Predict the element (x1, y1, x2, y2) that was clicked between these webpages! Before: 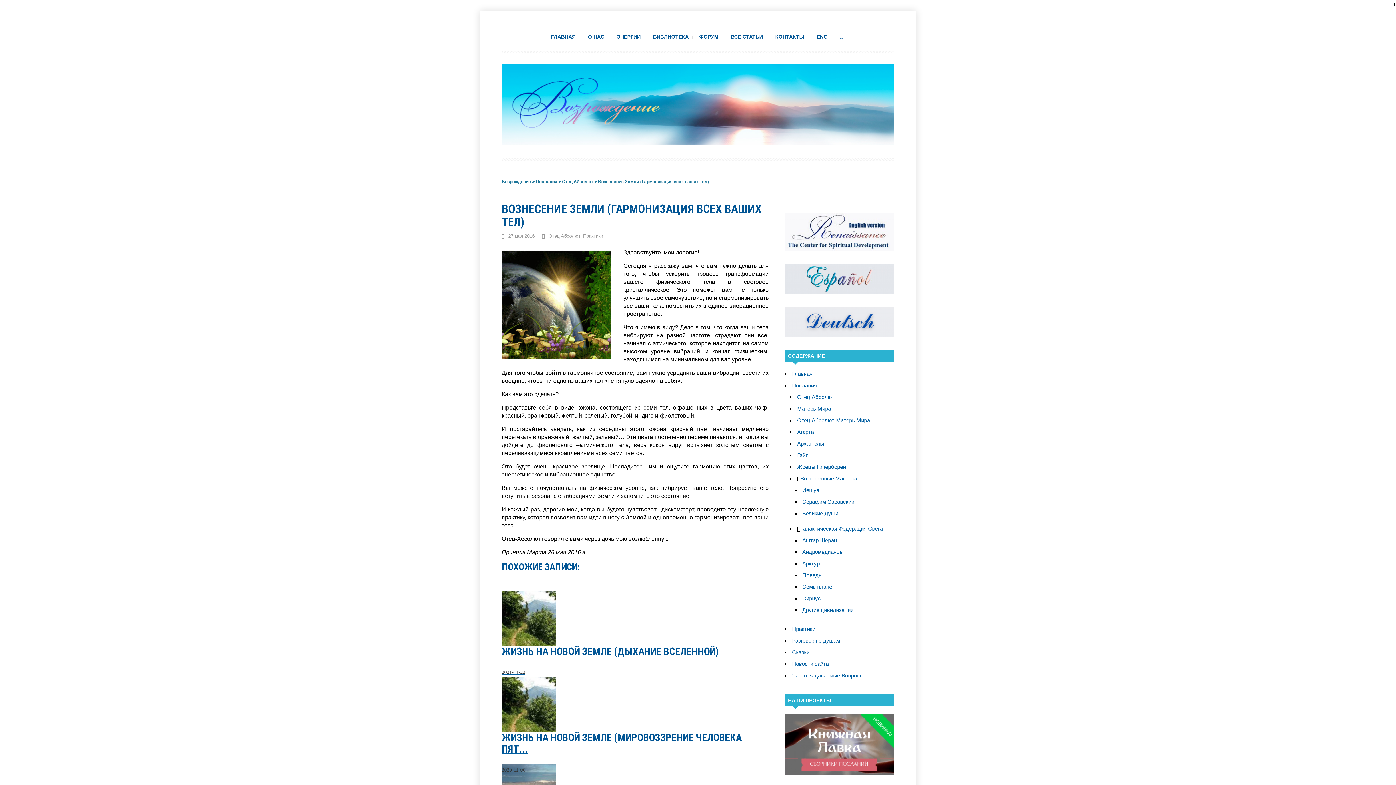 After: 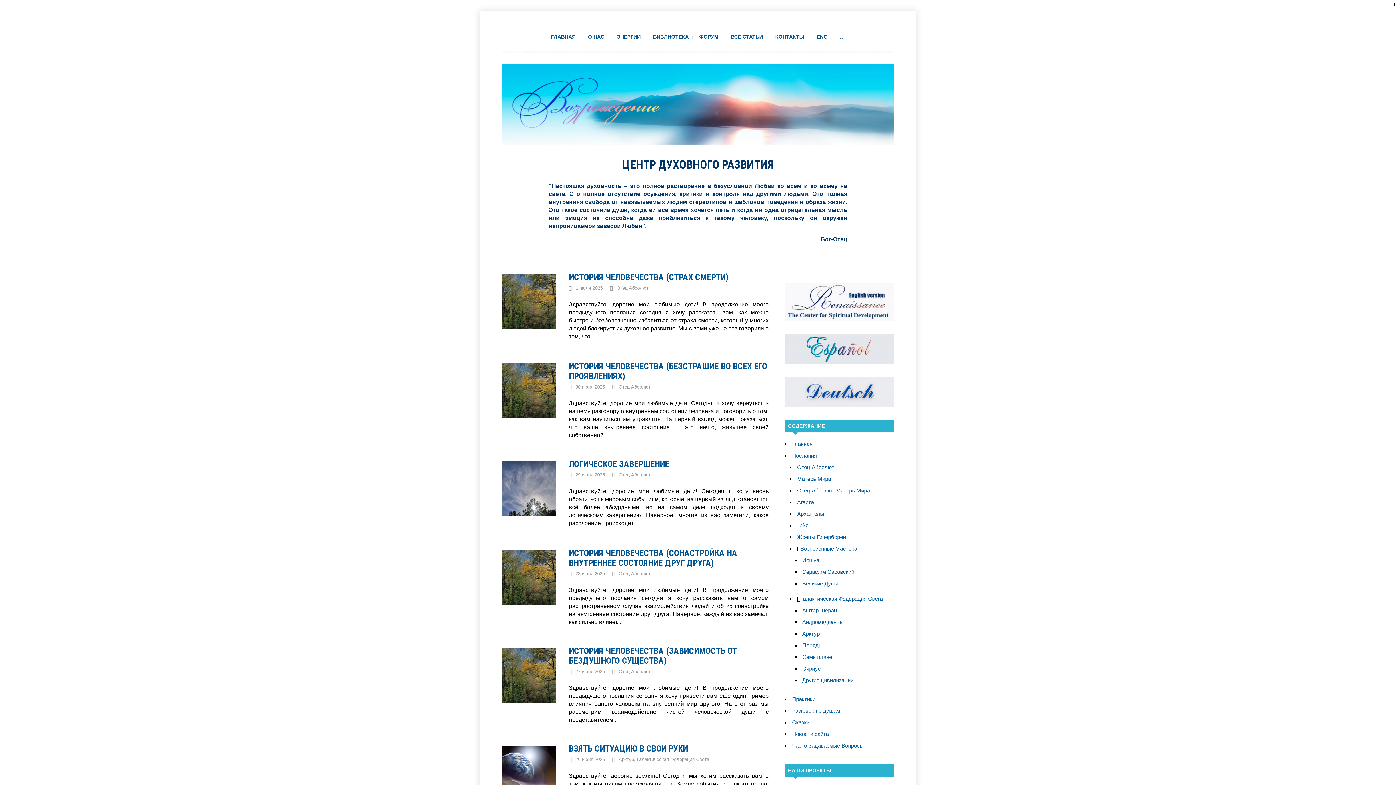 Action: bbox: (501, 124, 894, 150)